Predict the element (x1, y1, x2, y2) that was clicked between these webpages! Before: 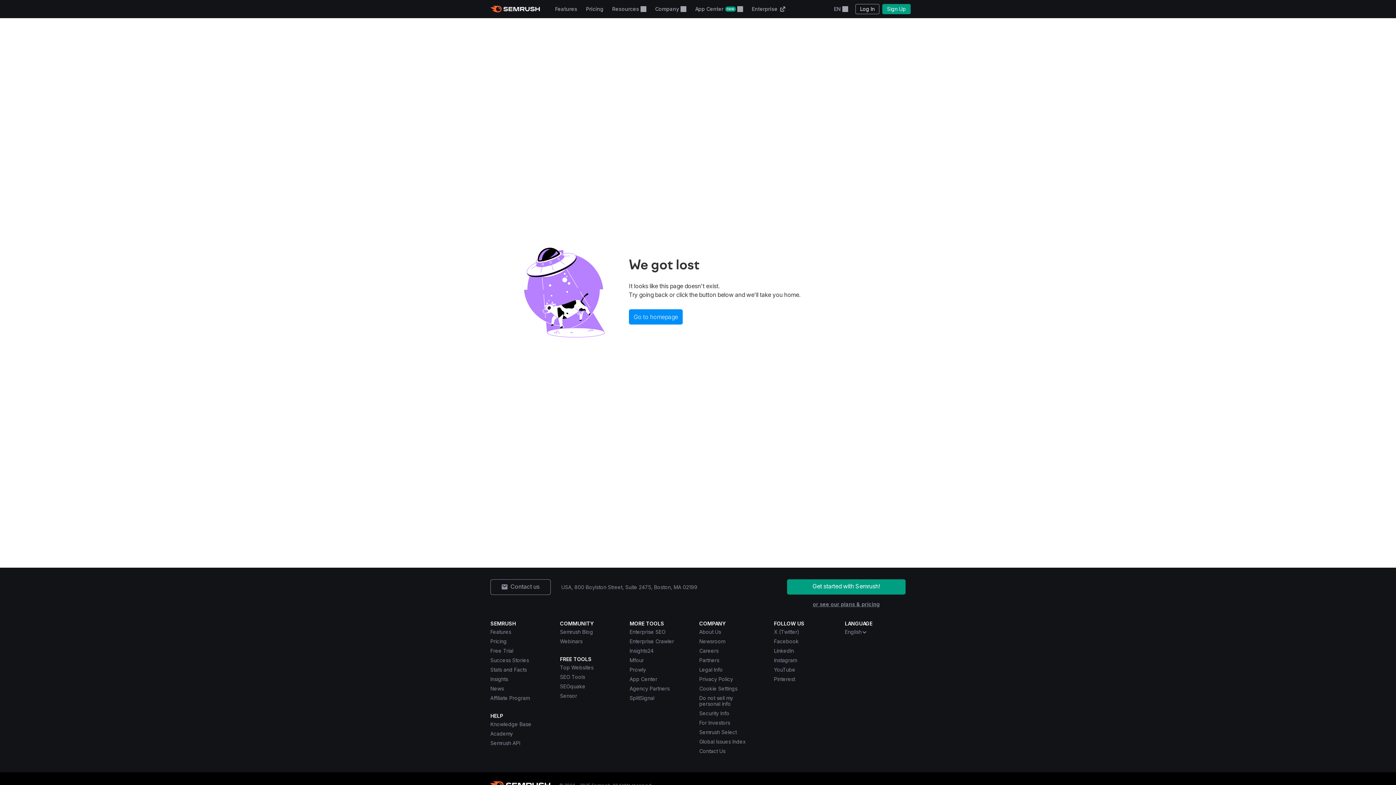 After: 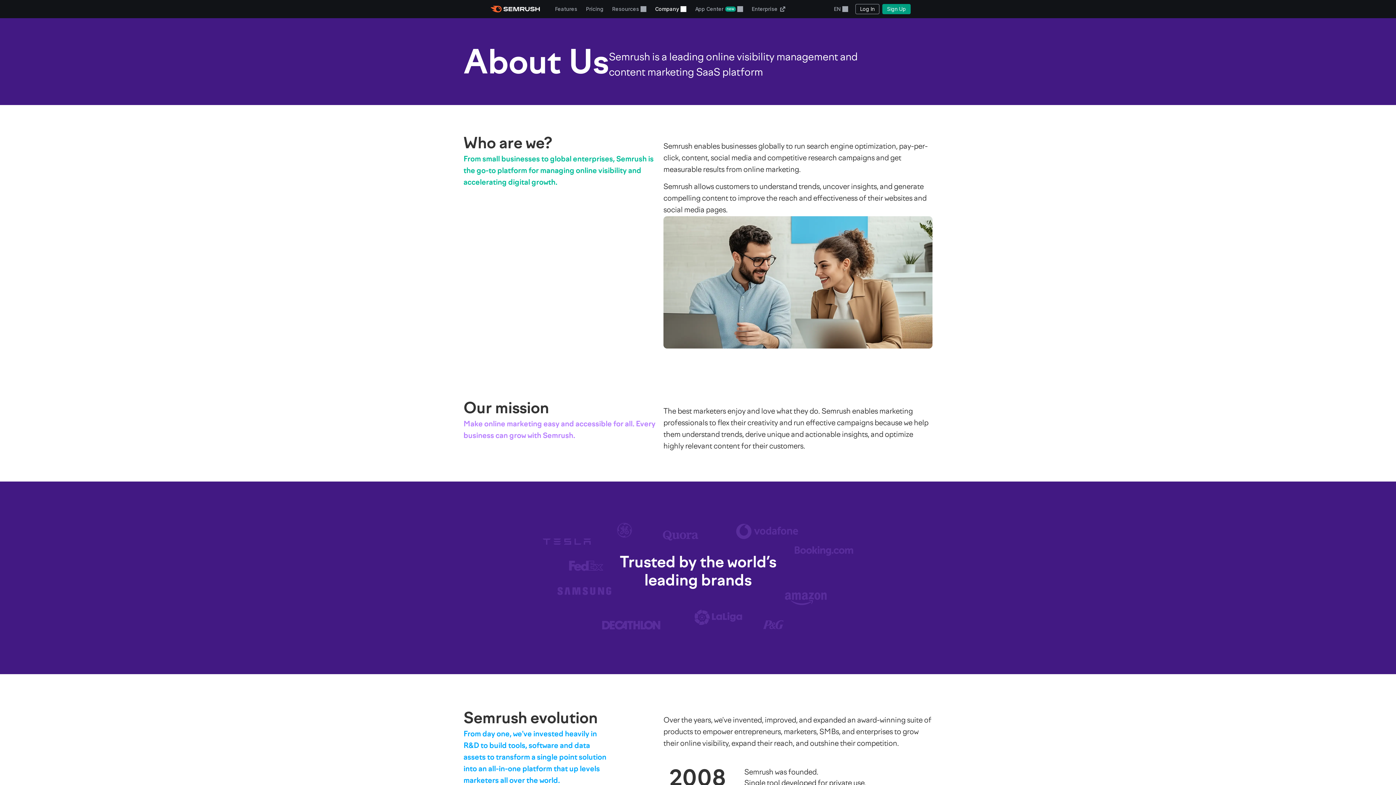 Action: label: About Us bbox: (699, 629, 721, 635)